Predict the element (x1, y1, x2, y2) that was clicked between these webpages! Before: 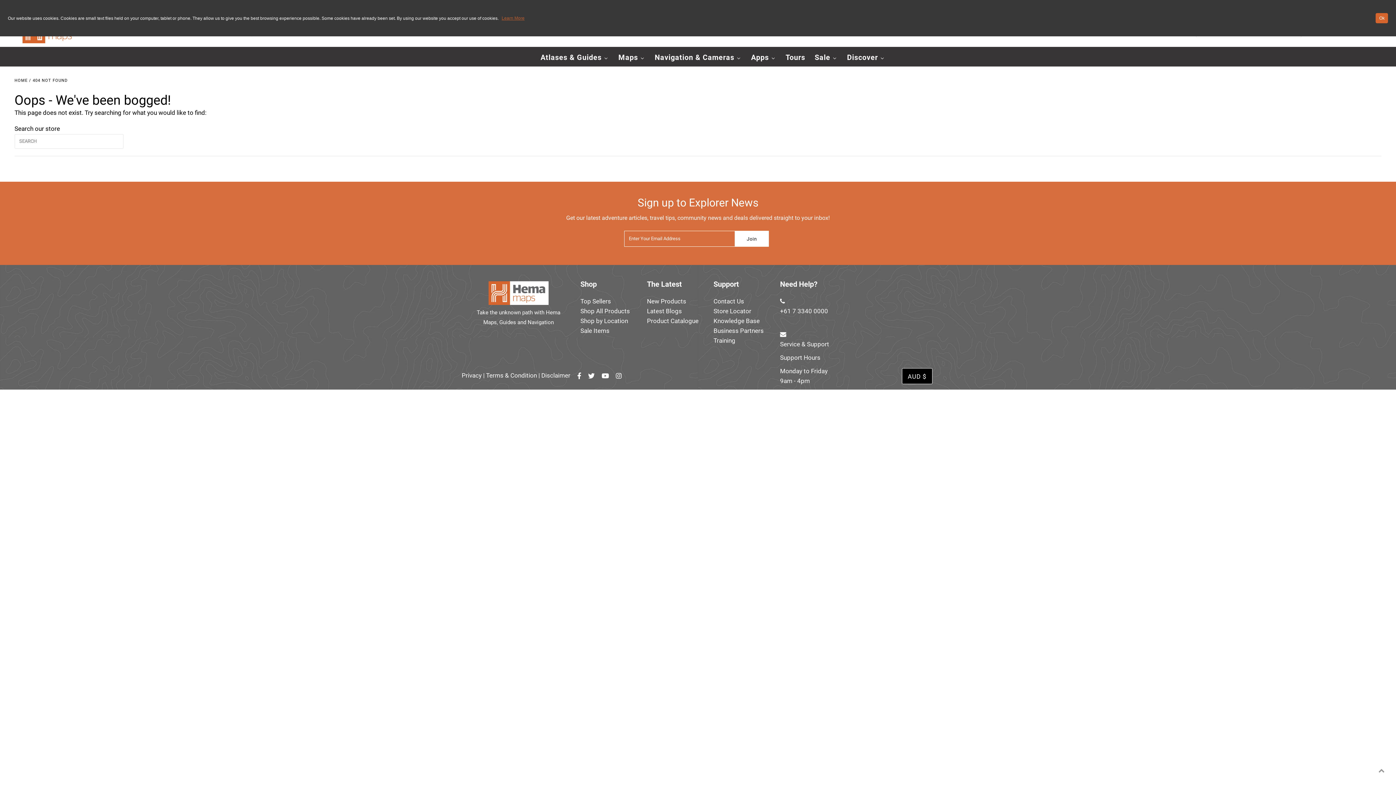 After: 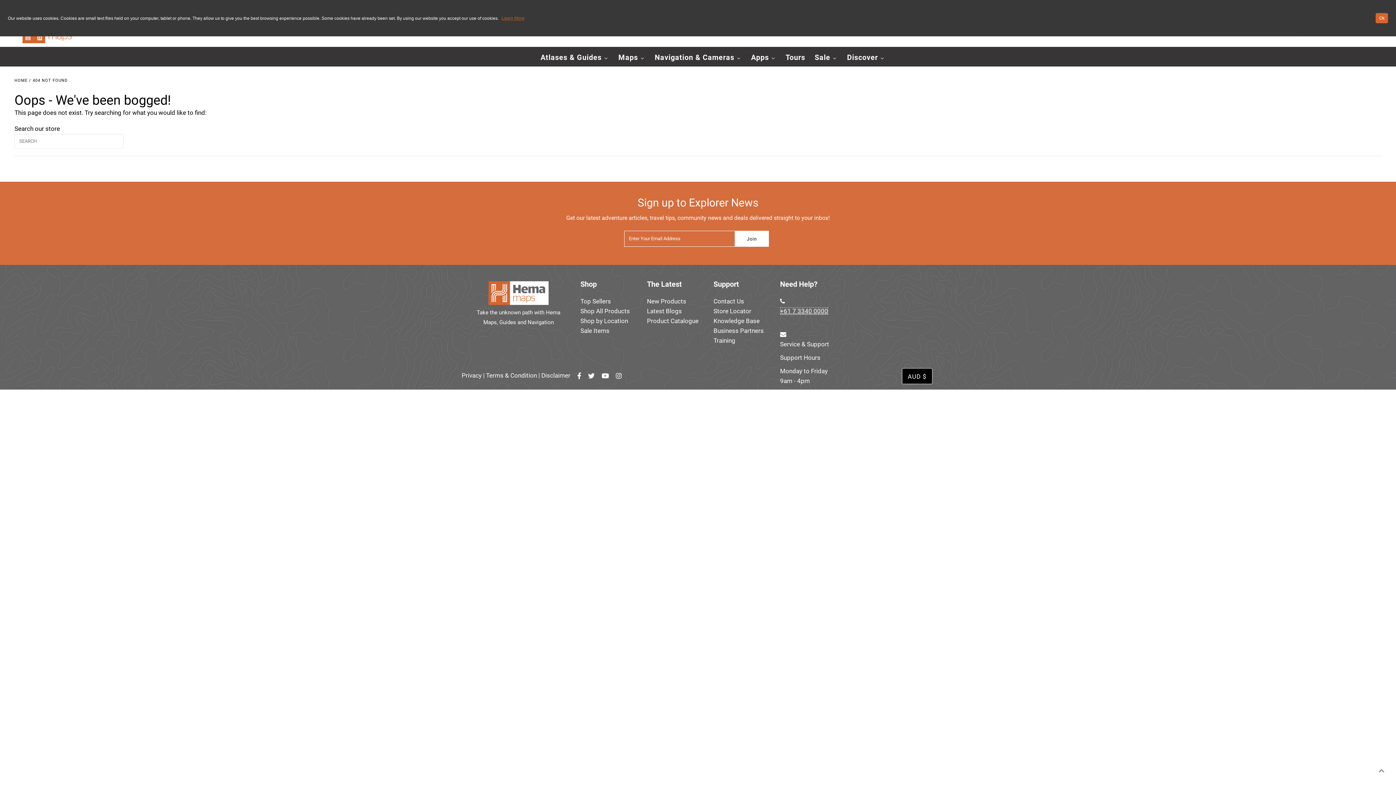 Action: label: +61 7 3340 0000 bbox: (780, 307, 828, 315)